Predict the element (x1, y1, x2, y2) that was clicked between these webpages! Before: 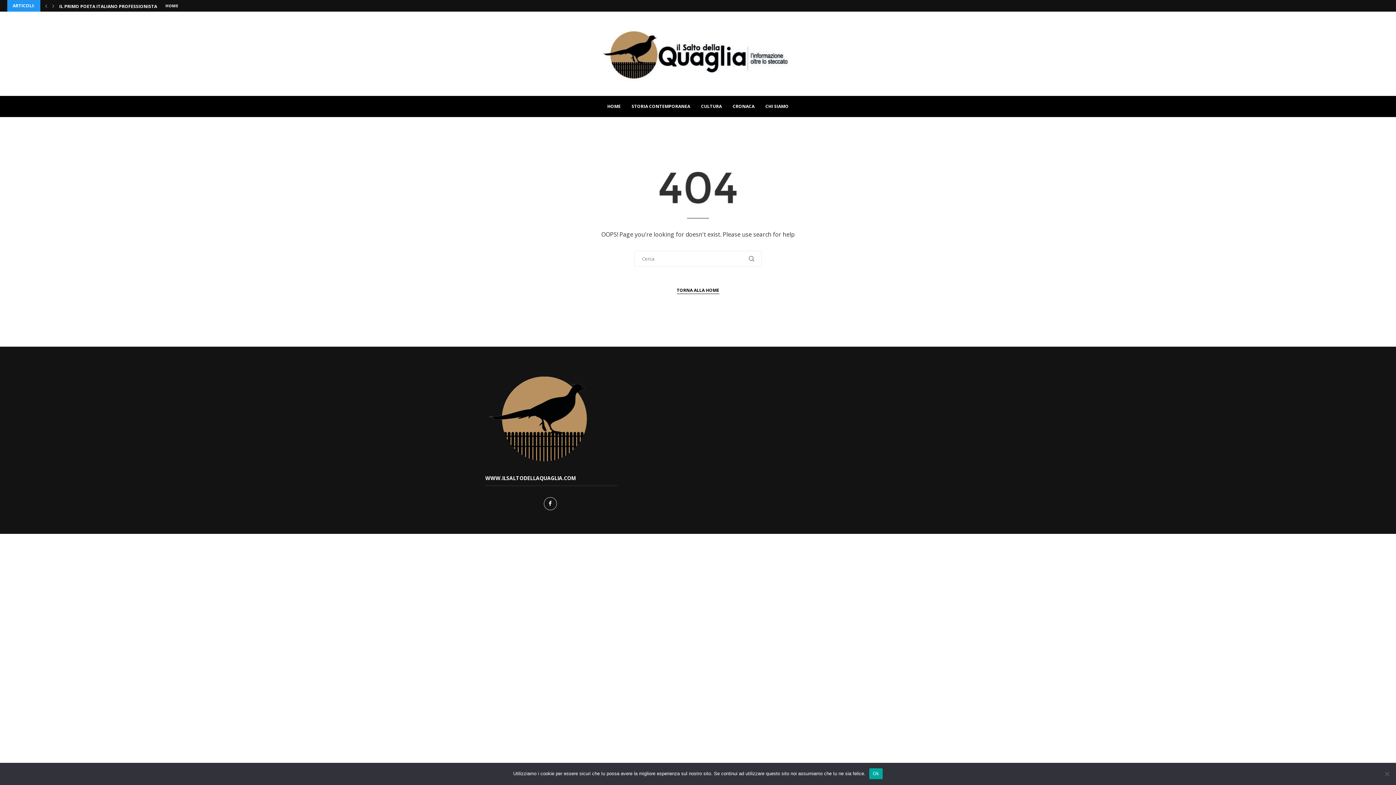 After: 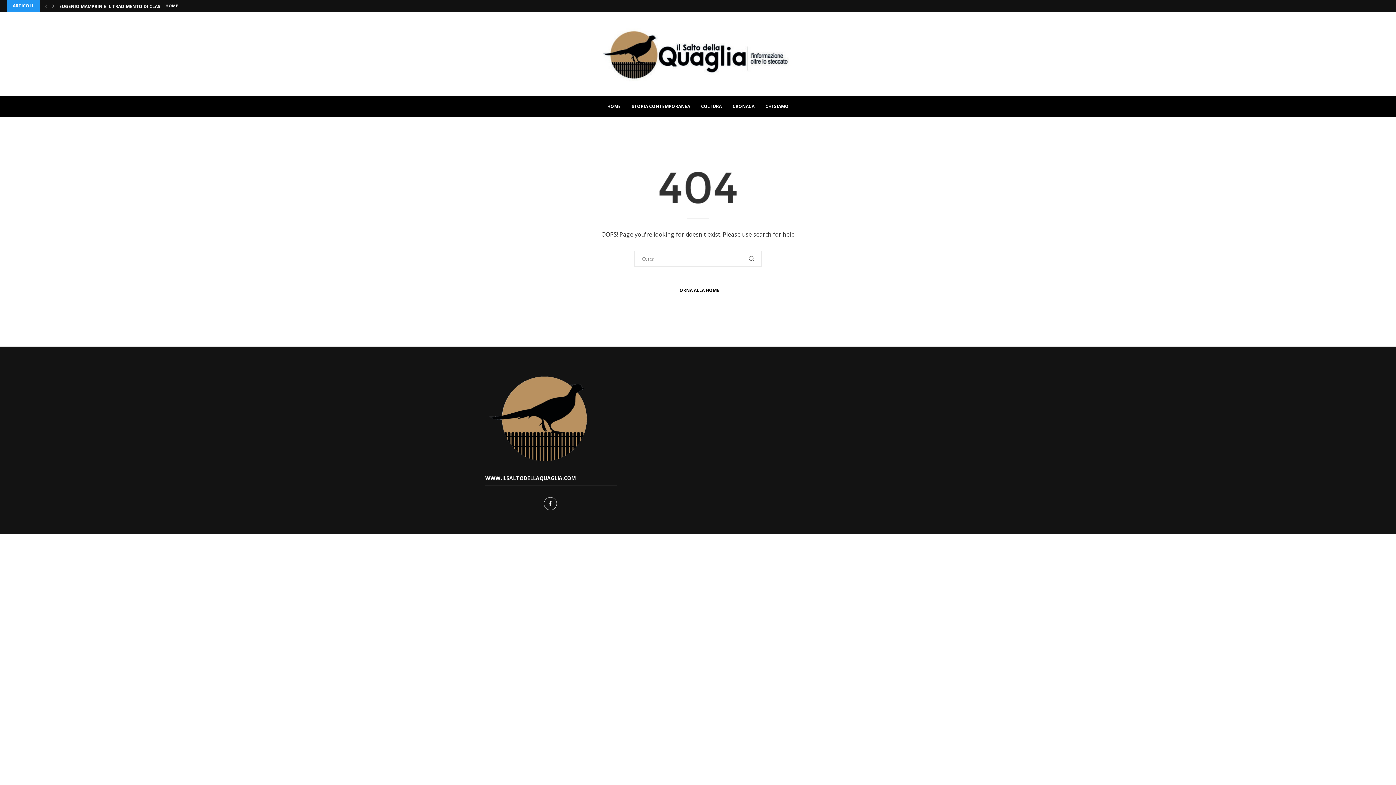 Action: bbox: (869, 768, 883, 779) label: Ok